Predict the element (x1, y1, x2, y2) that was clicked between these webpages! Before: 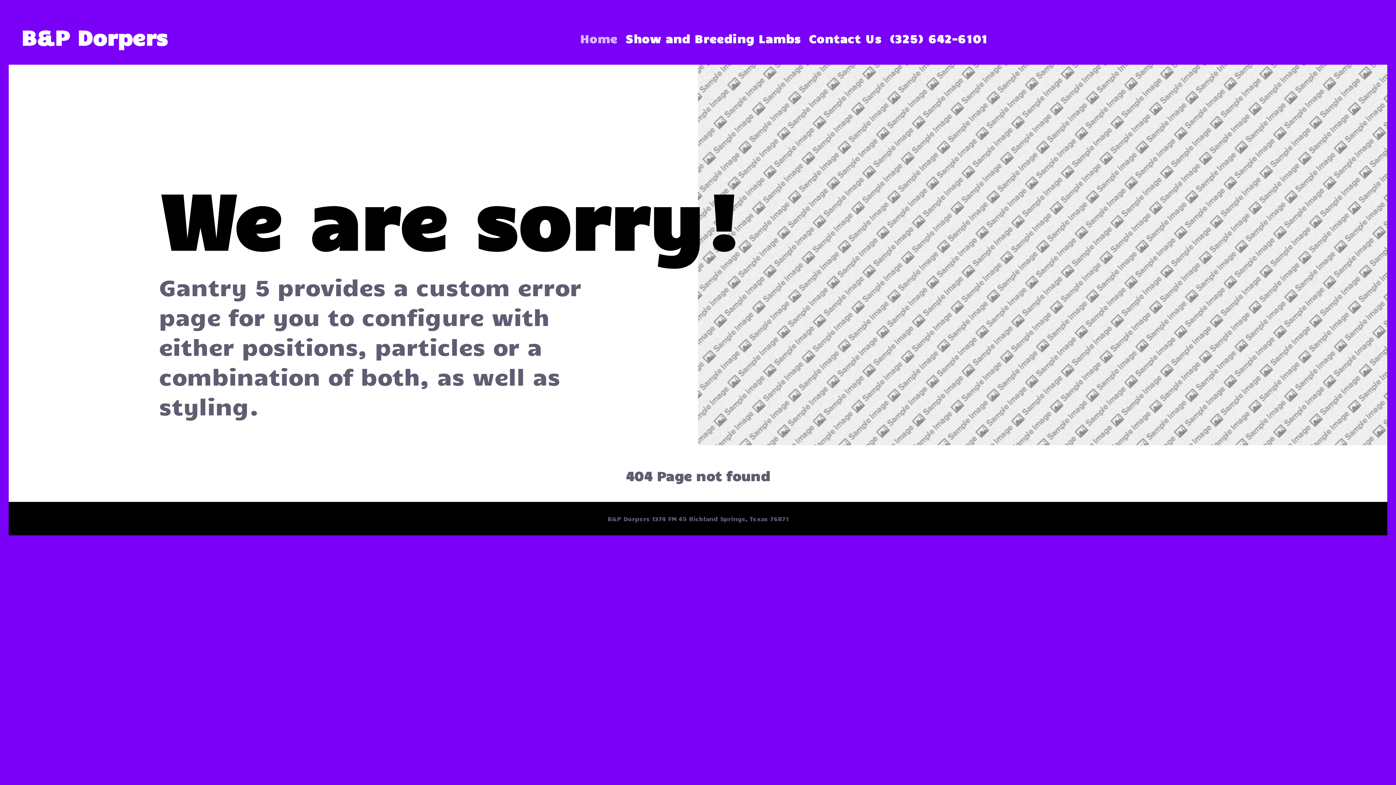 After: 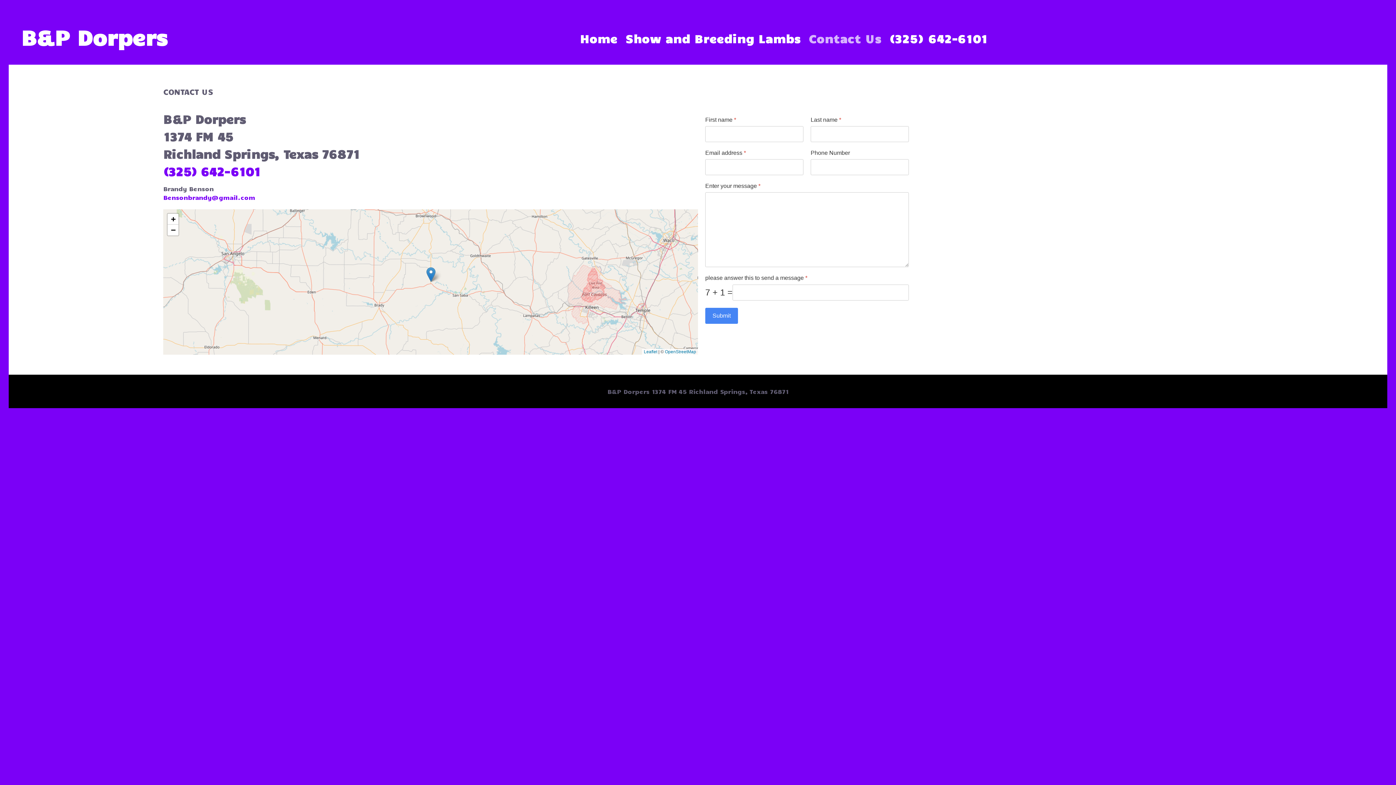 Action: label: Contact Us bbox: (806, 28, 884, 45)